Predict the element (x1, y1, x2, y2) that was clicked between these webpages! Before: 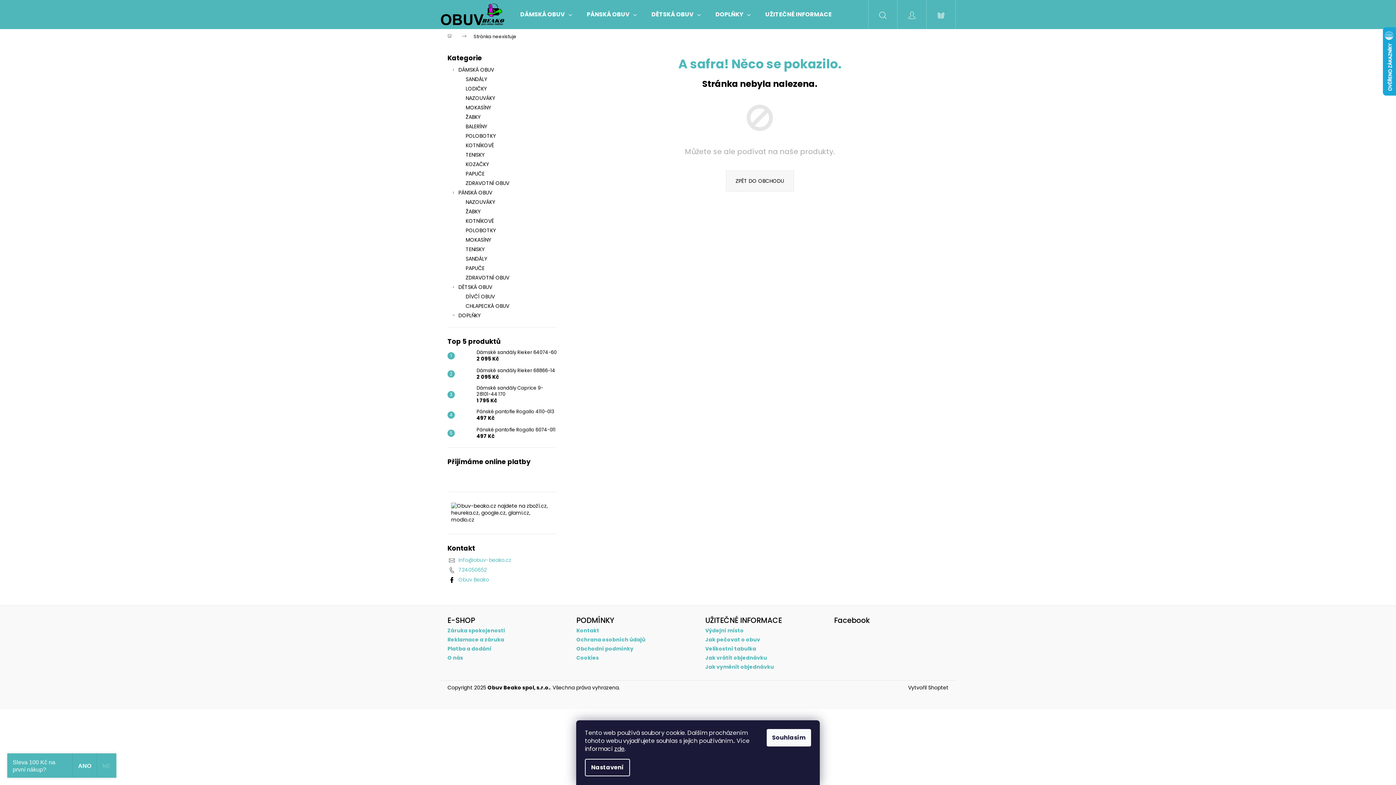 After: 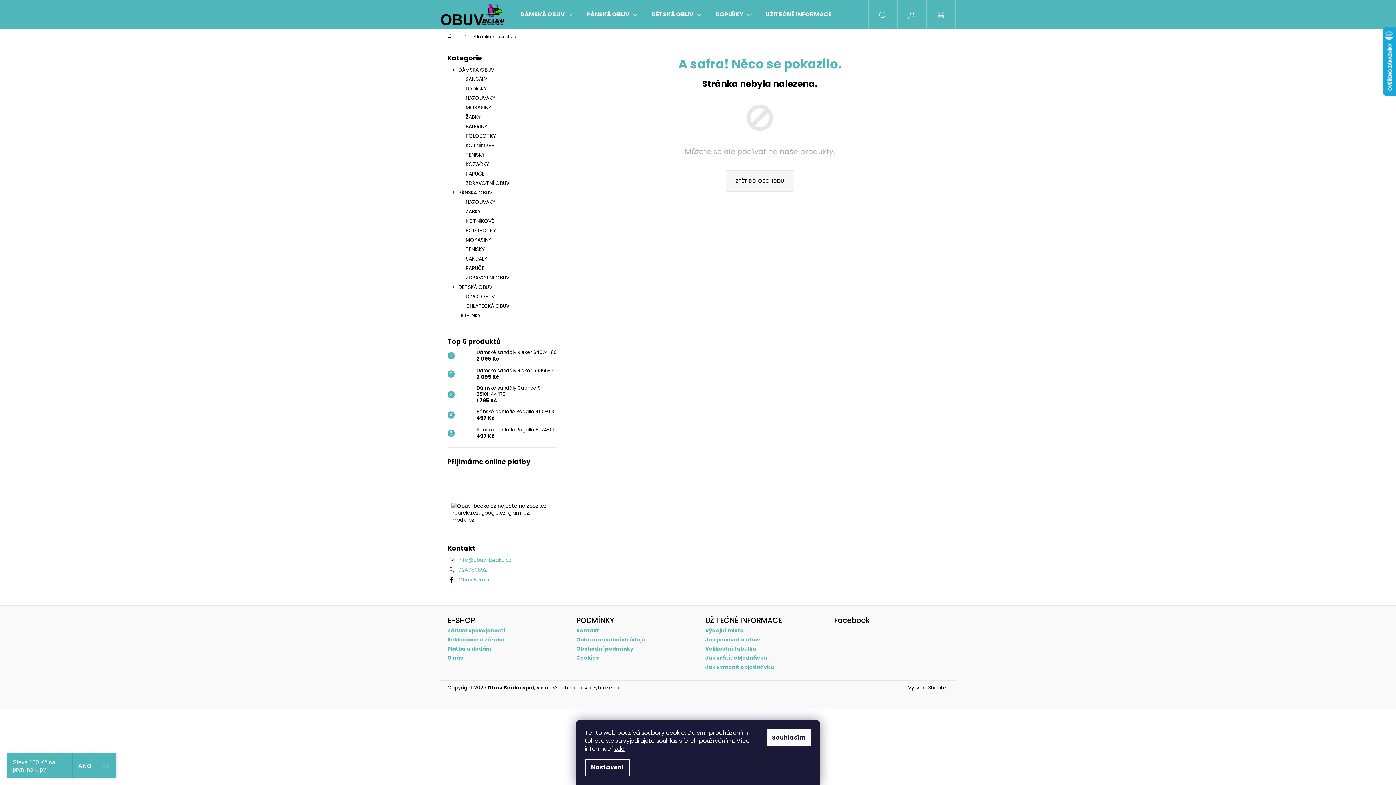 Action: label: Obuv Beako bbox: (458, 576, 489, 583)